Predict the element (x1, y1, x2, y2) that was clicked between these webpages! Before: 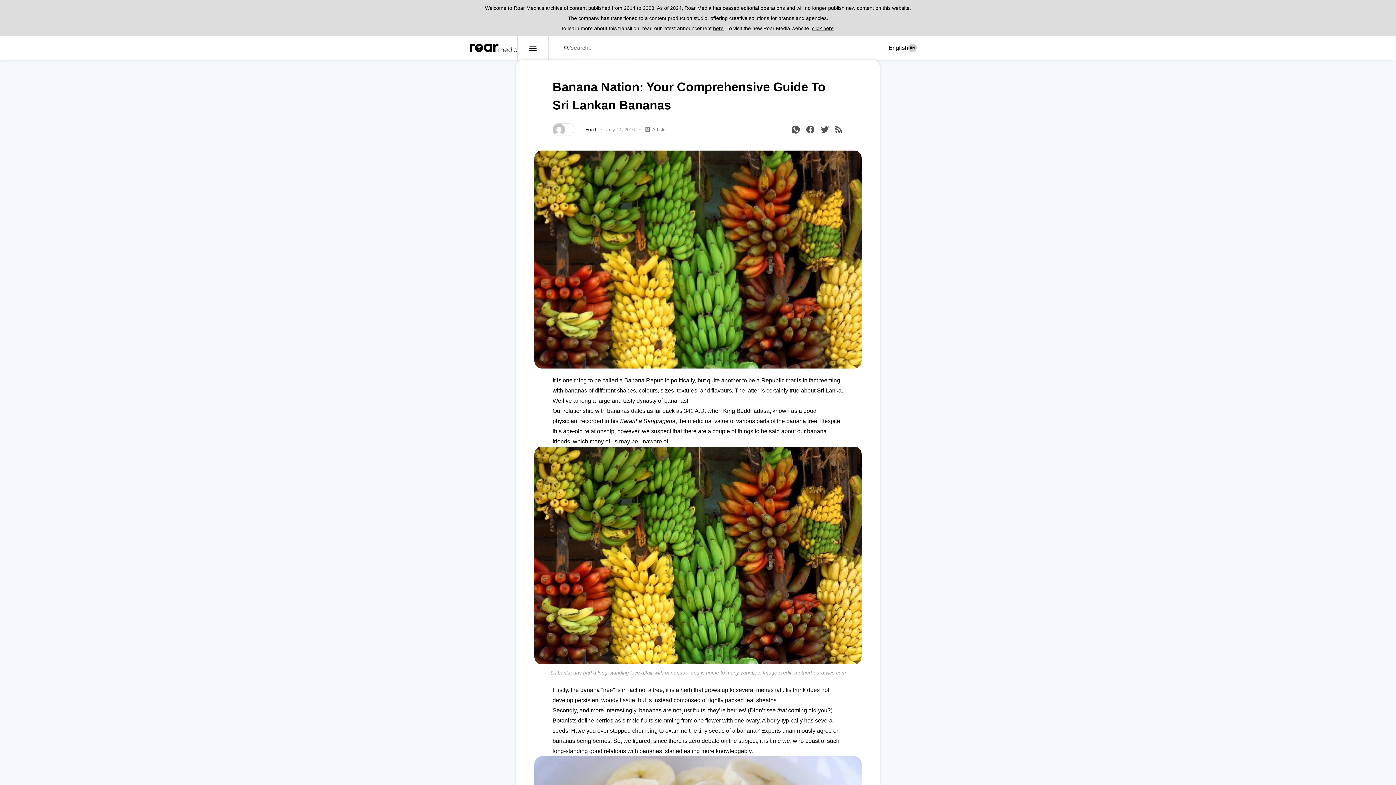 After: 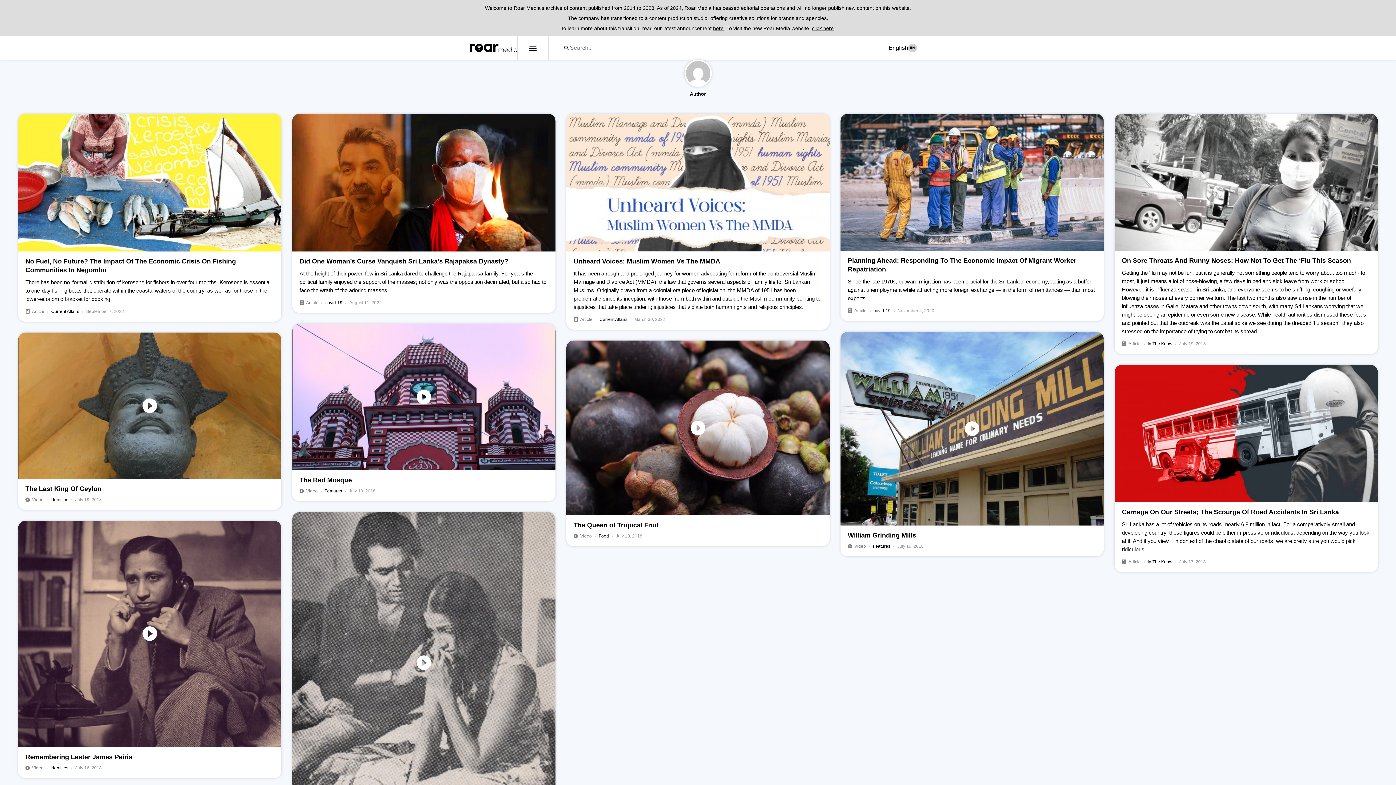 Action: bbox: (552, 123, 574, 136)